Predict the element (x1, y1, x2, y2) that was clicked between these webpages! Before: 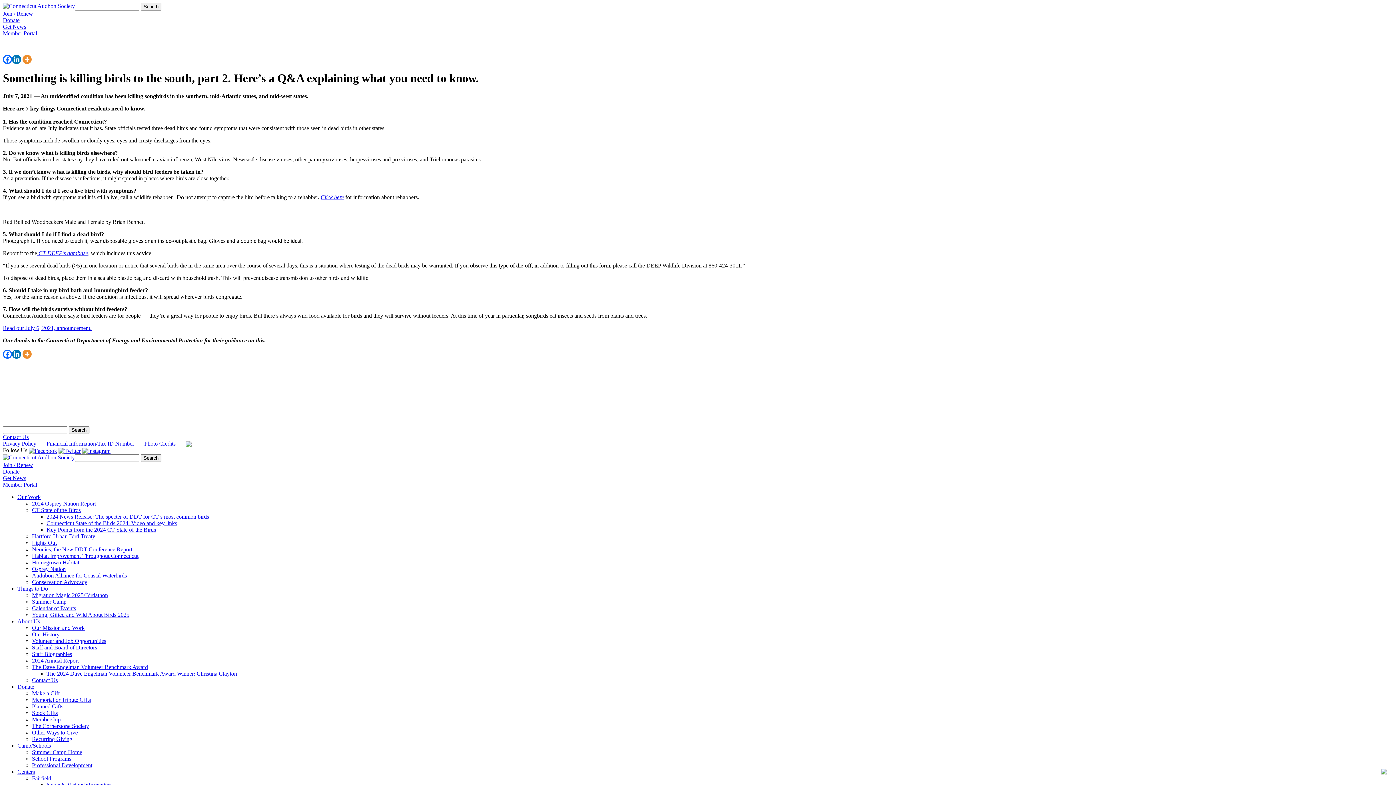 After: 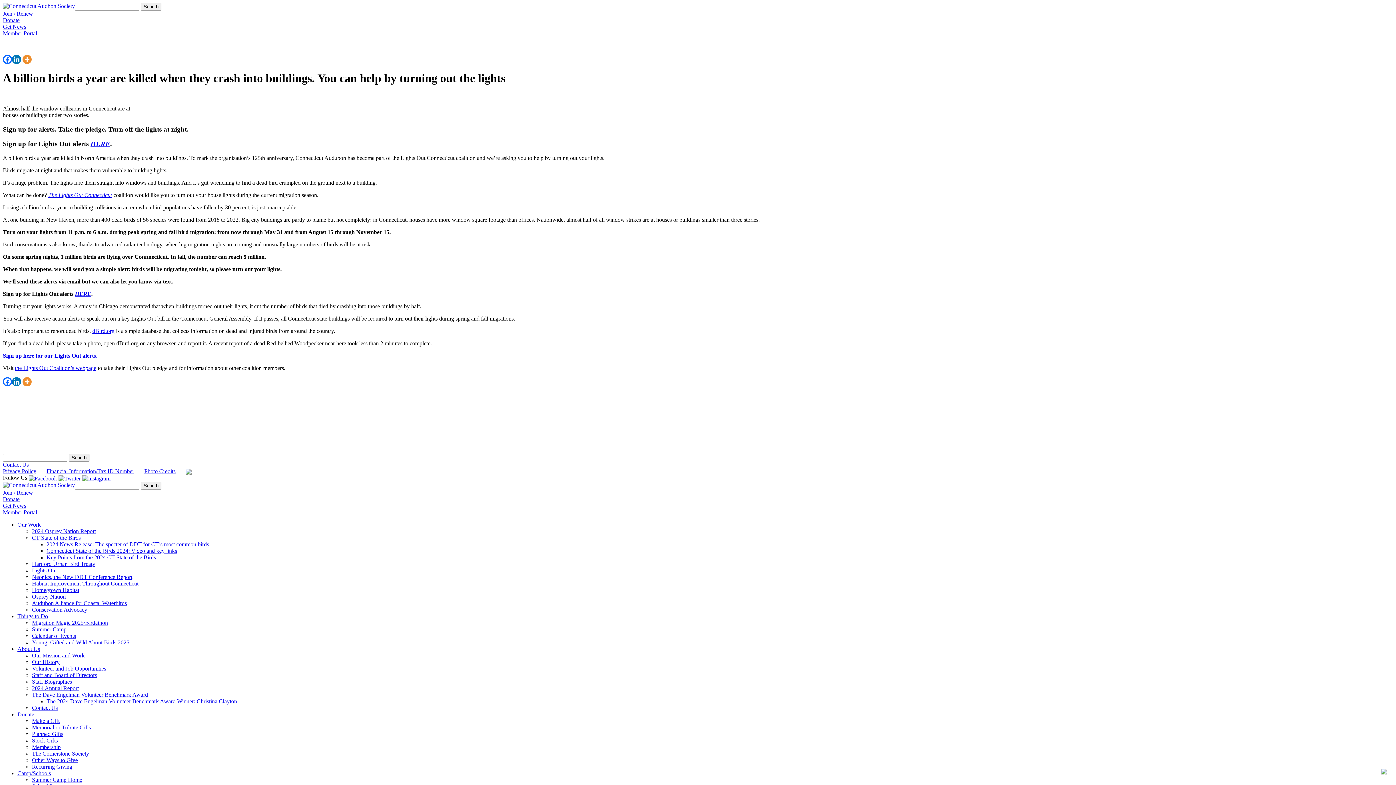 Action: label: Lights Out bbox: (32, 539, 56, 546)